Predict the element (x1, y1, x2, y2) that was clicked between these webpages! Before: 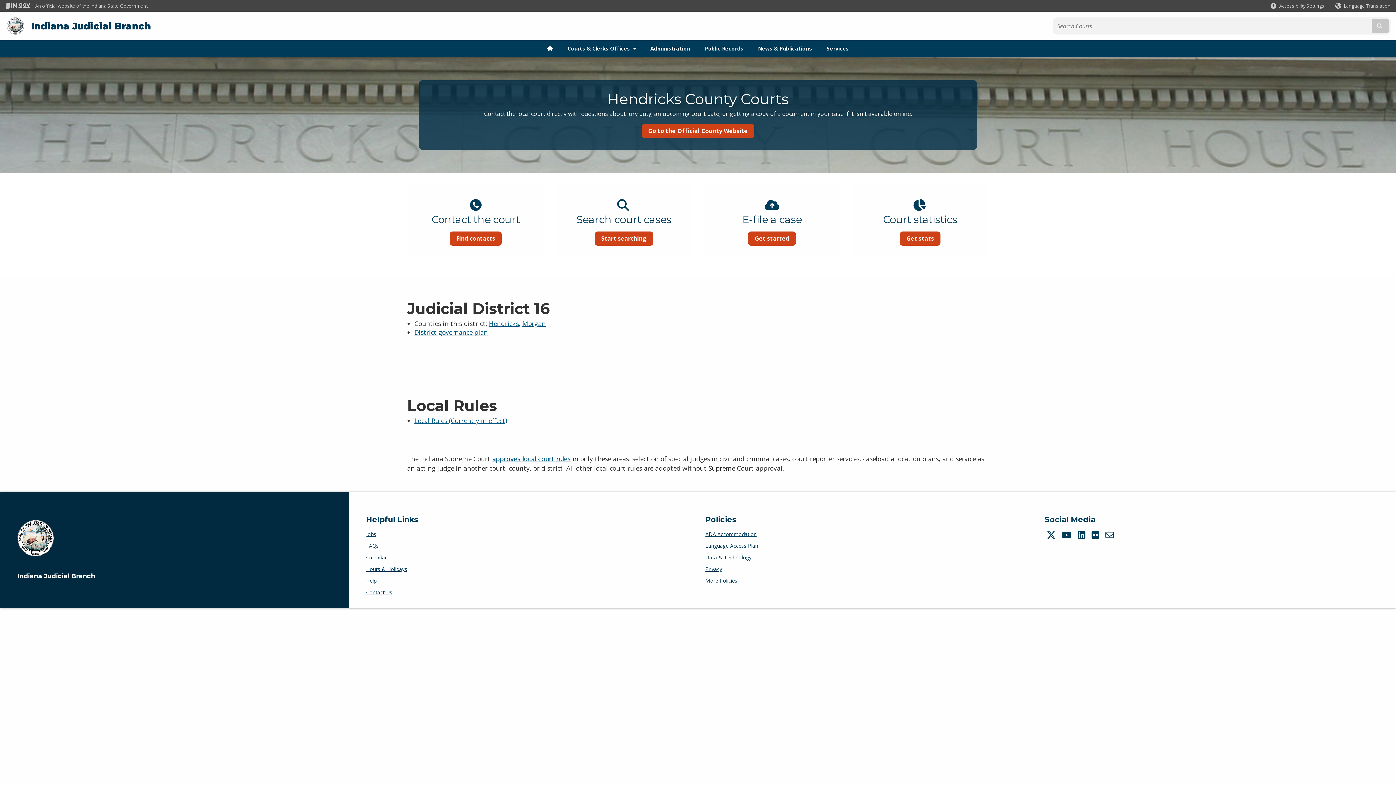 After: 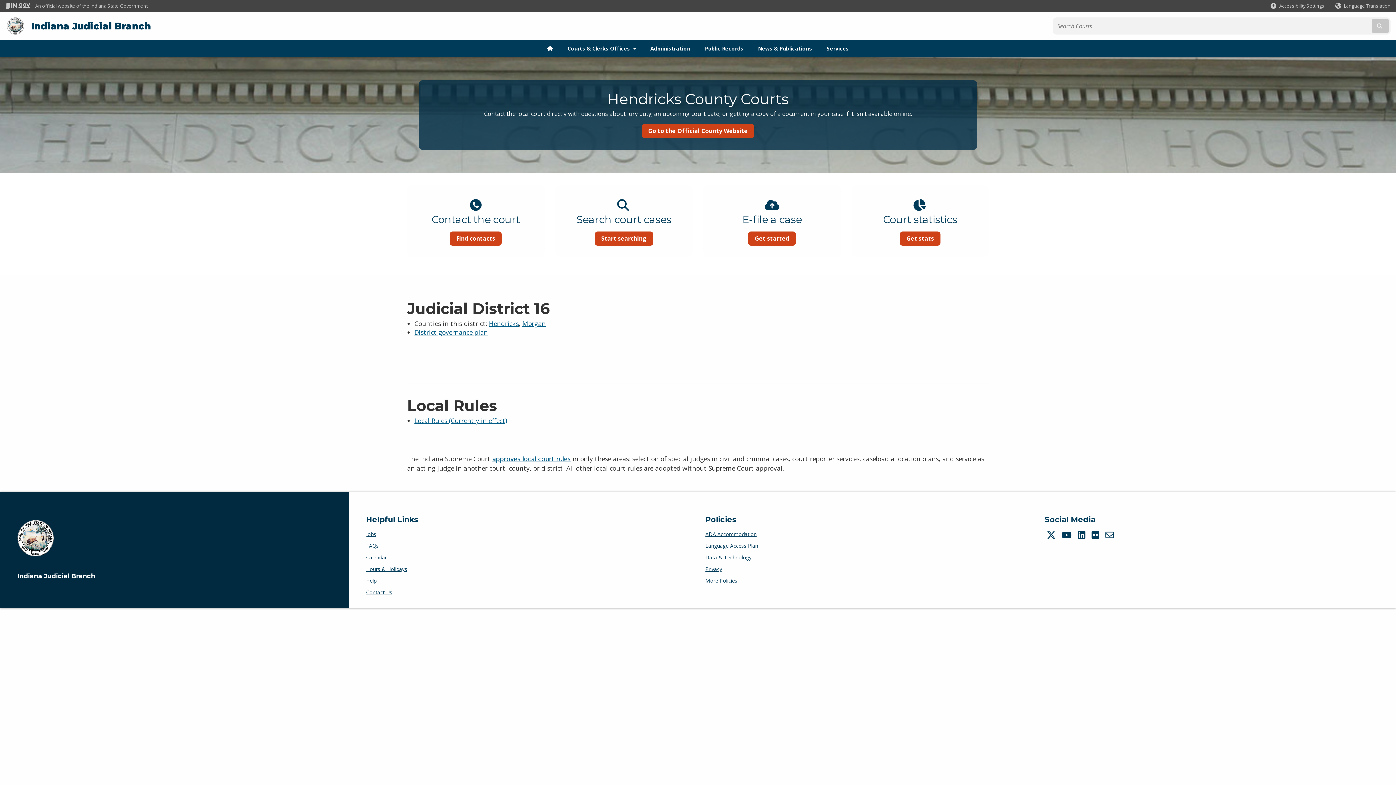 Action: label: FAQs bbox: (366, 540, 384, 551)